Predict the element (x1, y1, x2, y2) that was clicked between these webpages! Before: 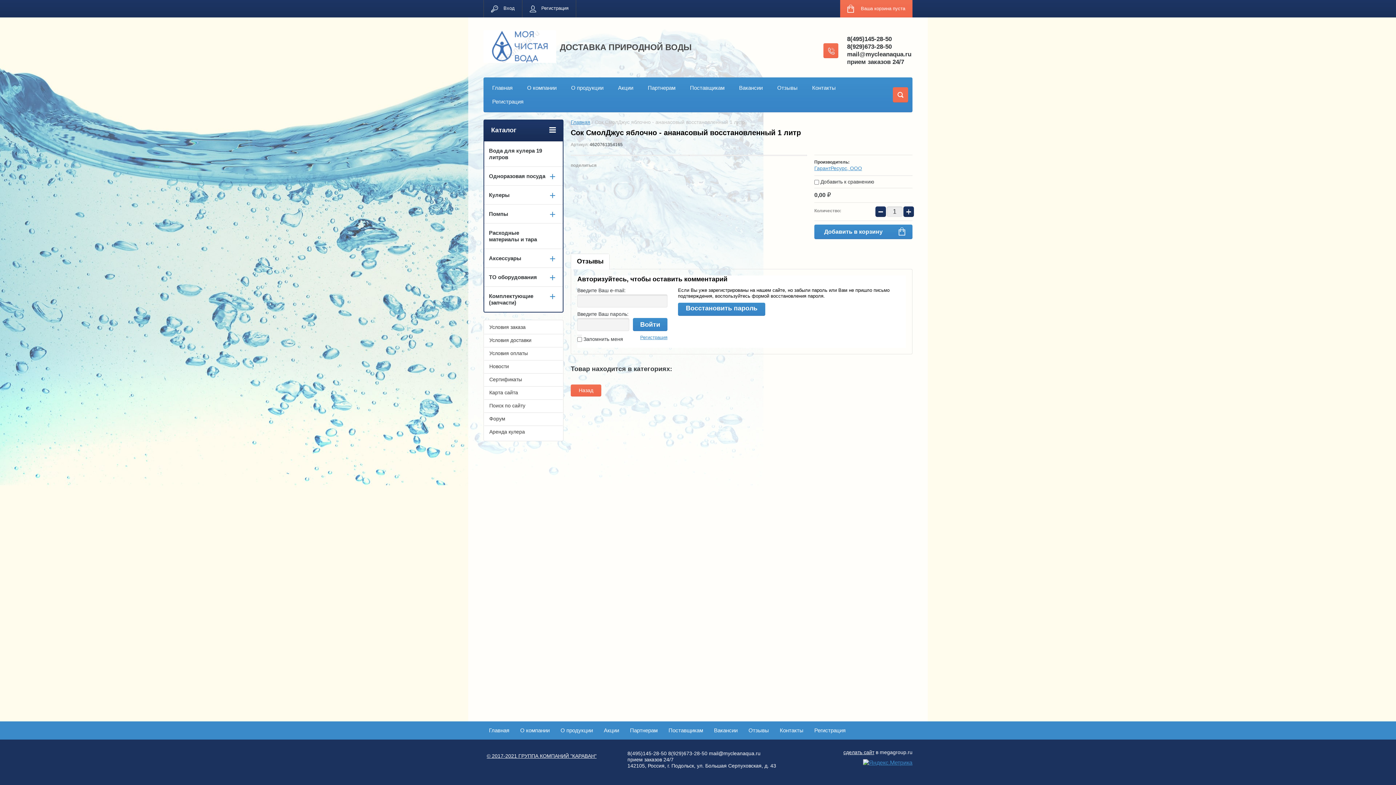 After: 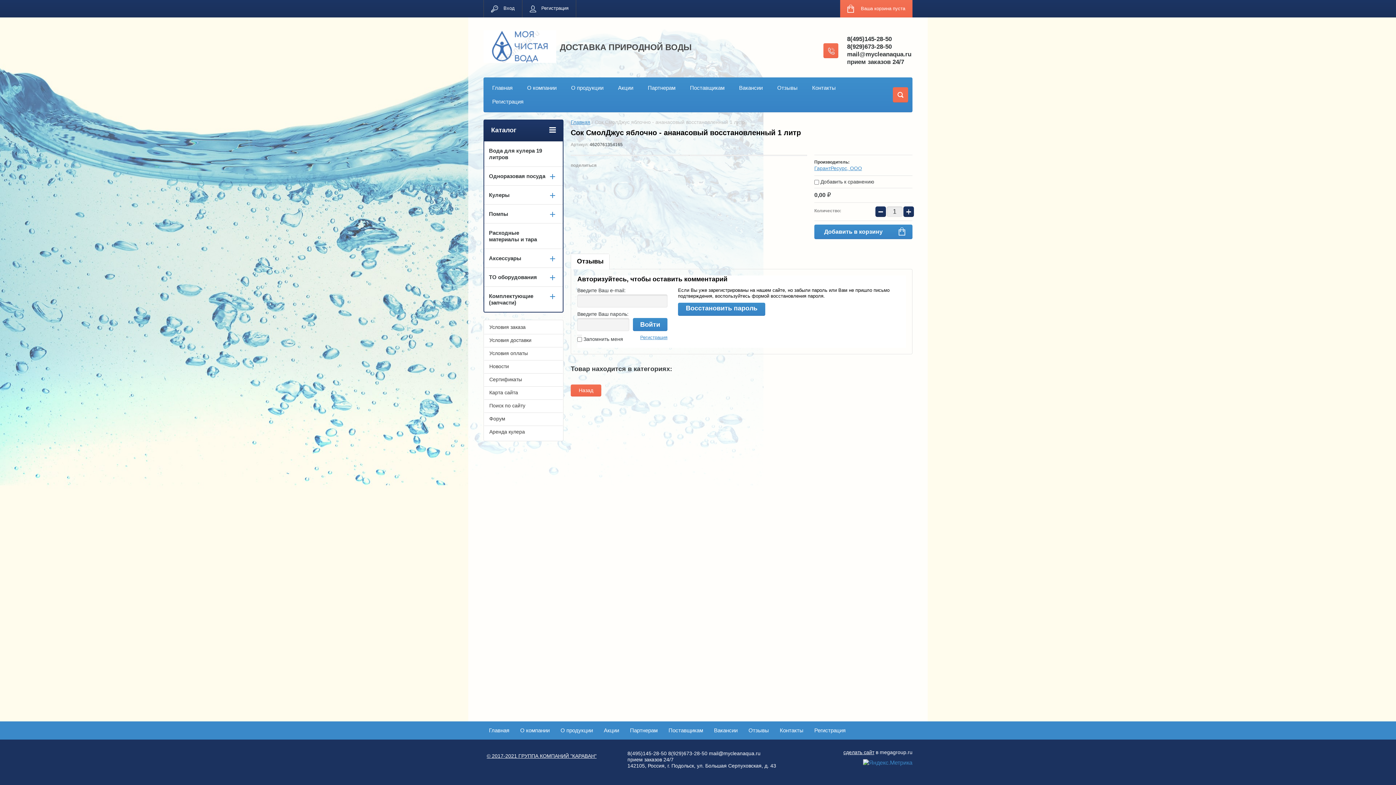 Action: bbox: (863, 760, 912, 766)